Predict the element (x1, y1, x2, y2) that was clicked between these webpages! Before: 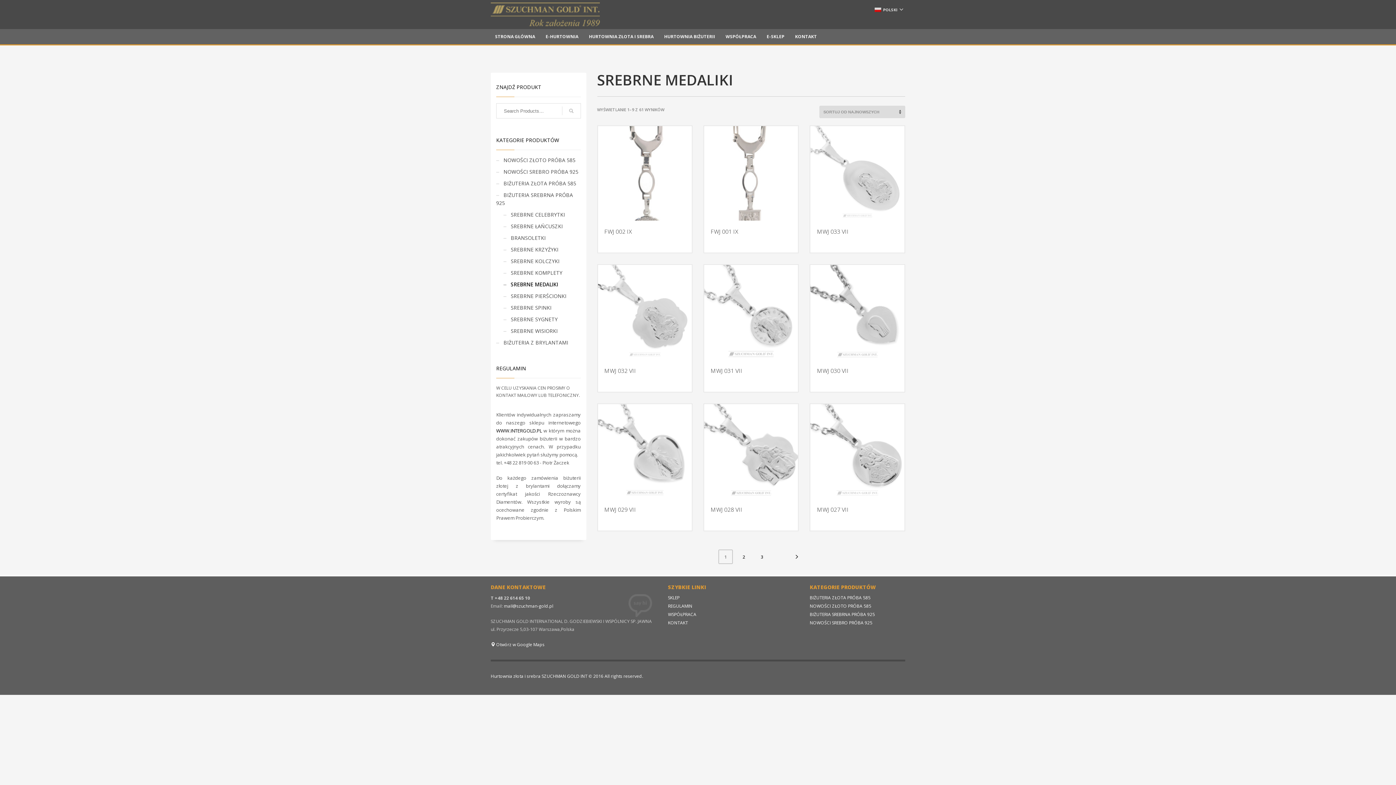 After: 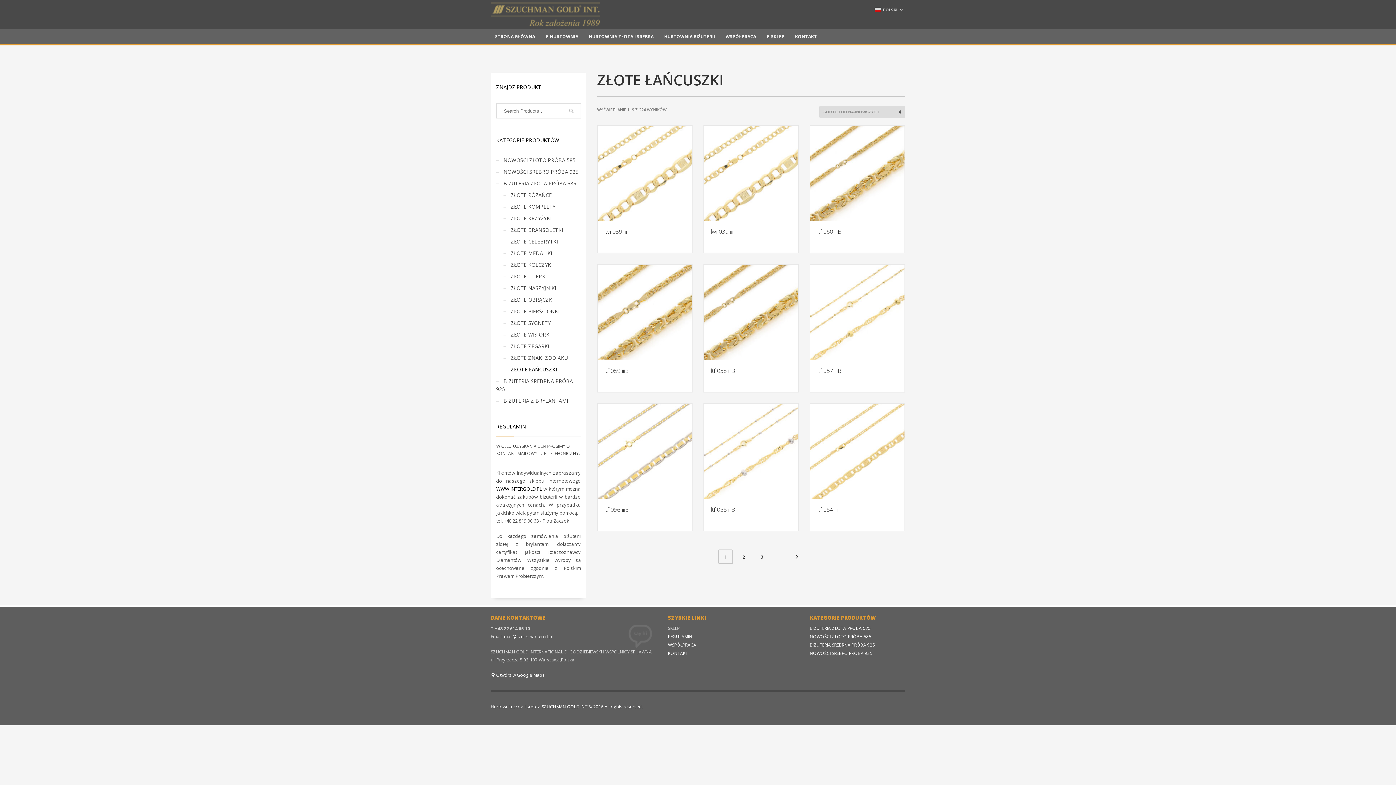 Action: label: SKLEP bbox: (668, 594, 799, 601)